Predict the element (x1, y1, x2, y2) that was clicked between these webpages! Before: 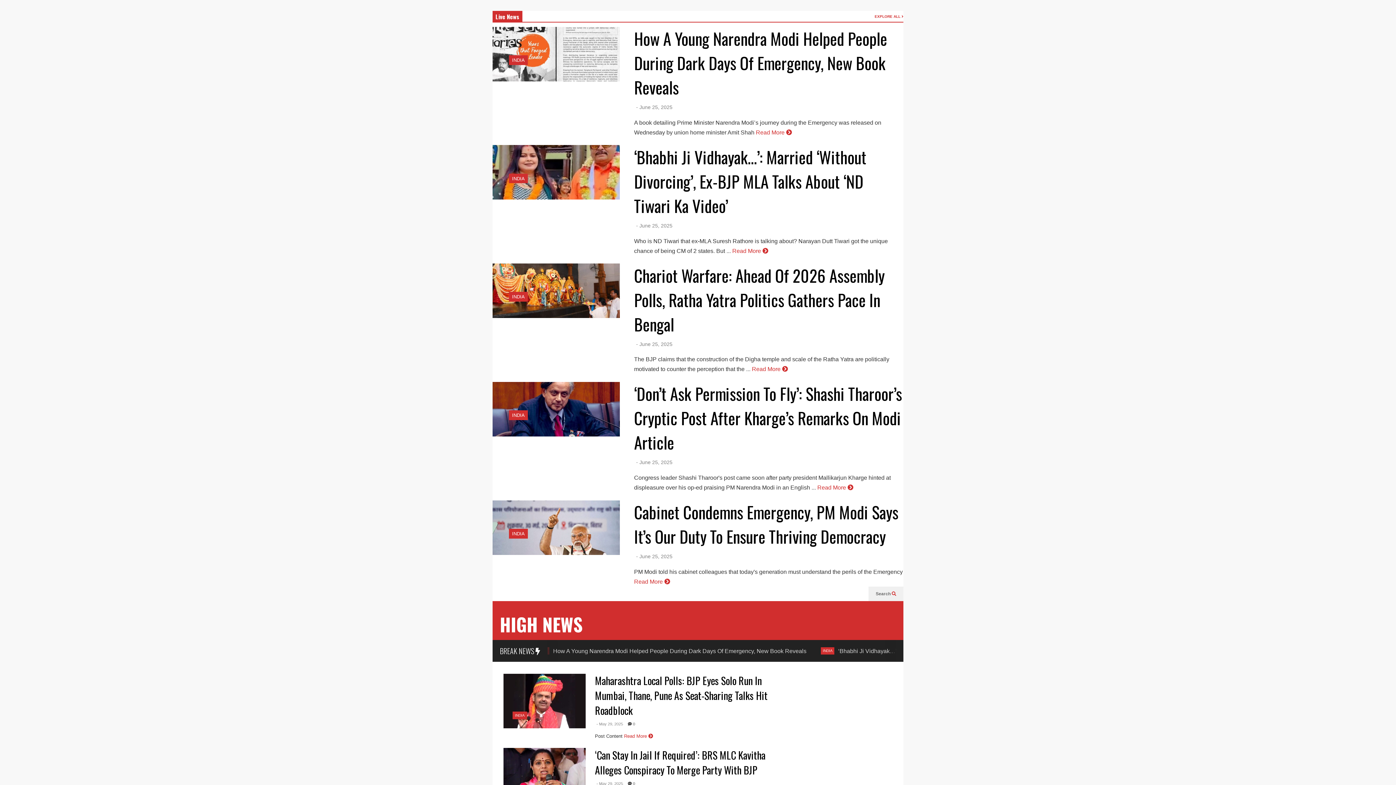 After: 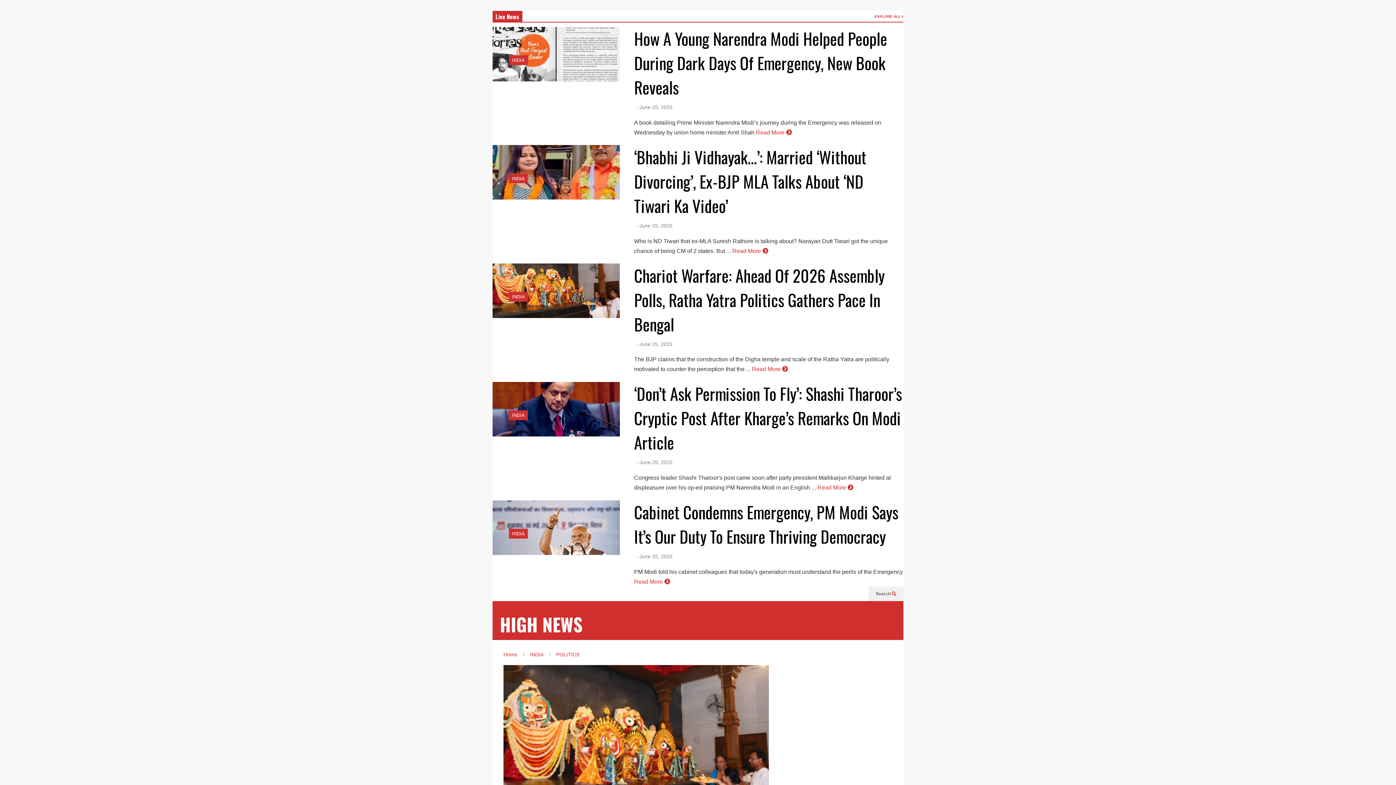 Action: bbox: (492, 275, 620, 318)